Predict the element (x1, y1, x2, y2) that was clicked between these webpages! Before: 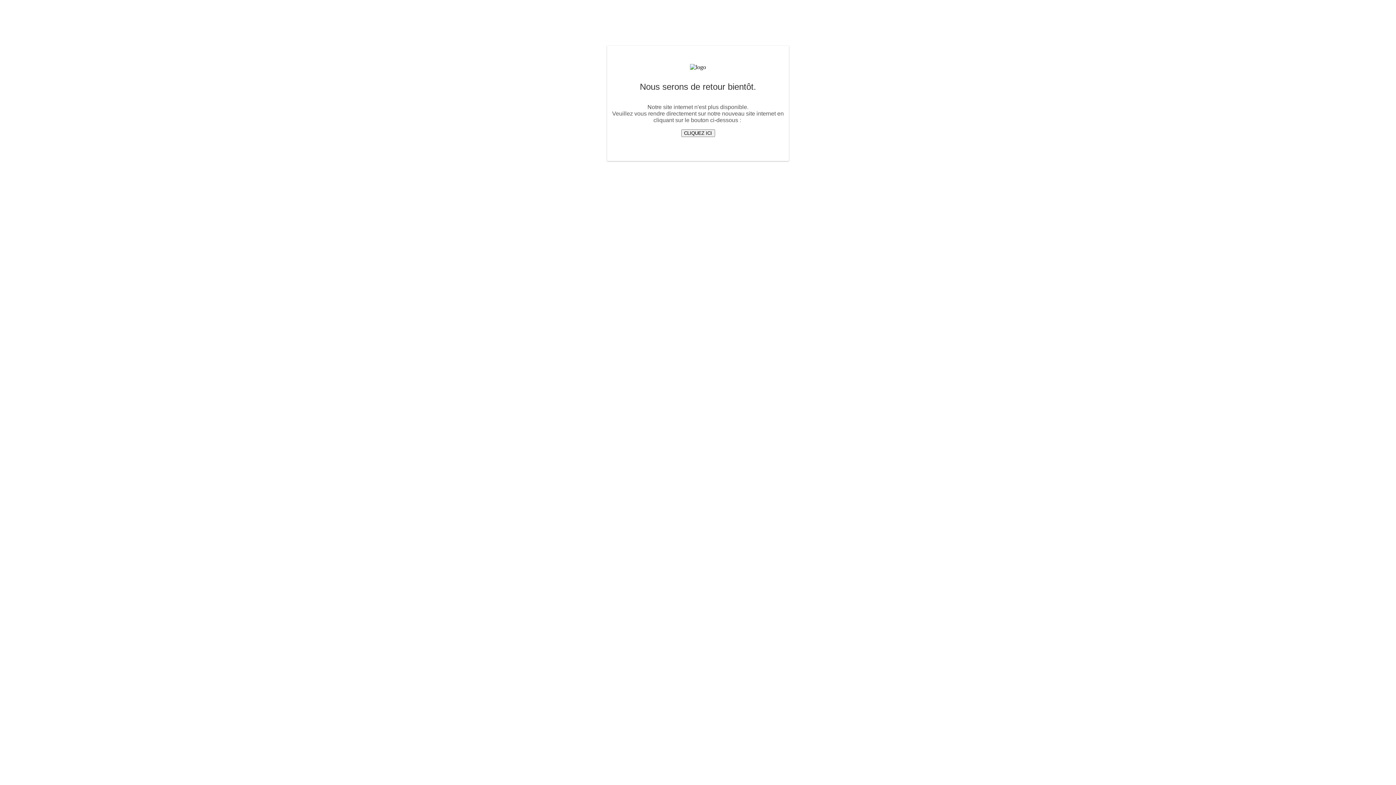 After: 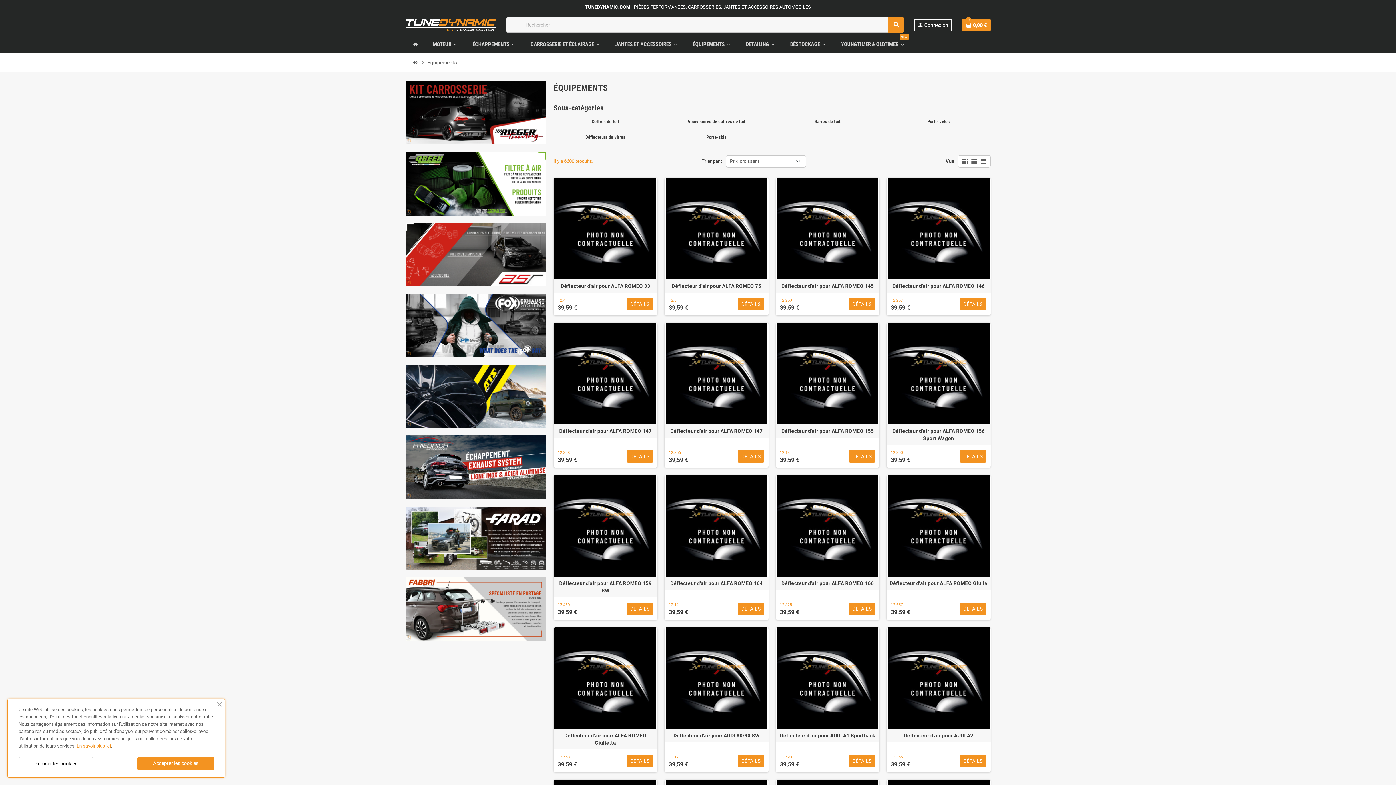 Action: bbox: (681, 129, 715, 136)